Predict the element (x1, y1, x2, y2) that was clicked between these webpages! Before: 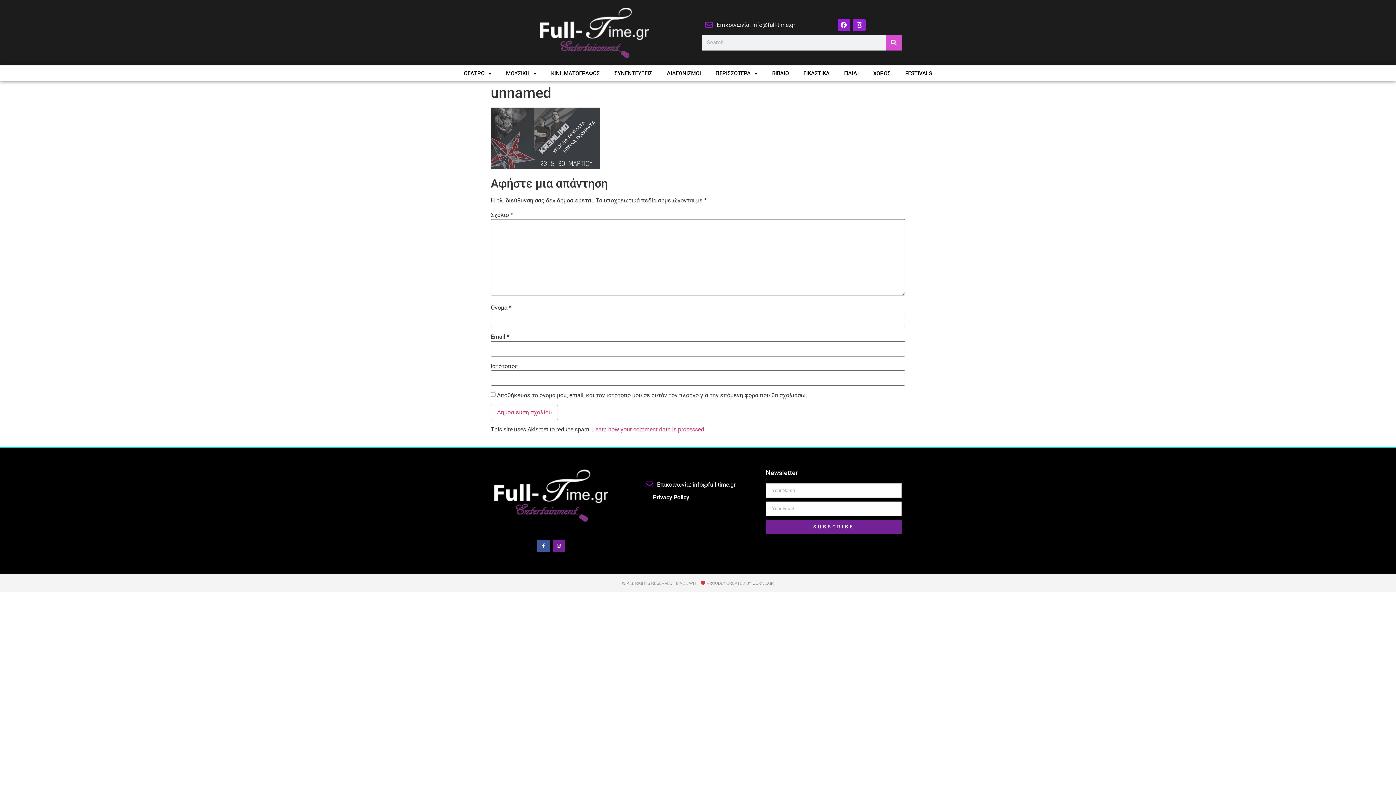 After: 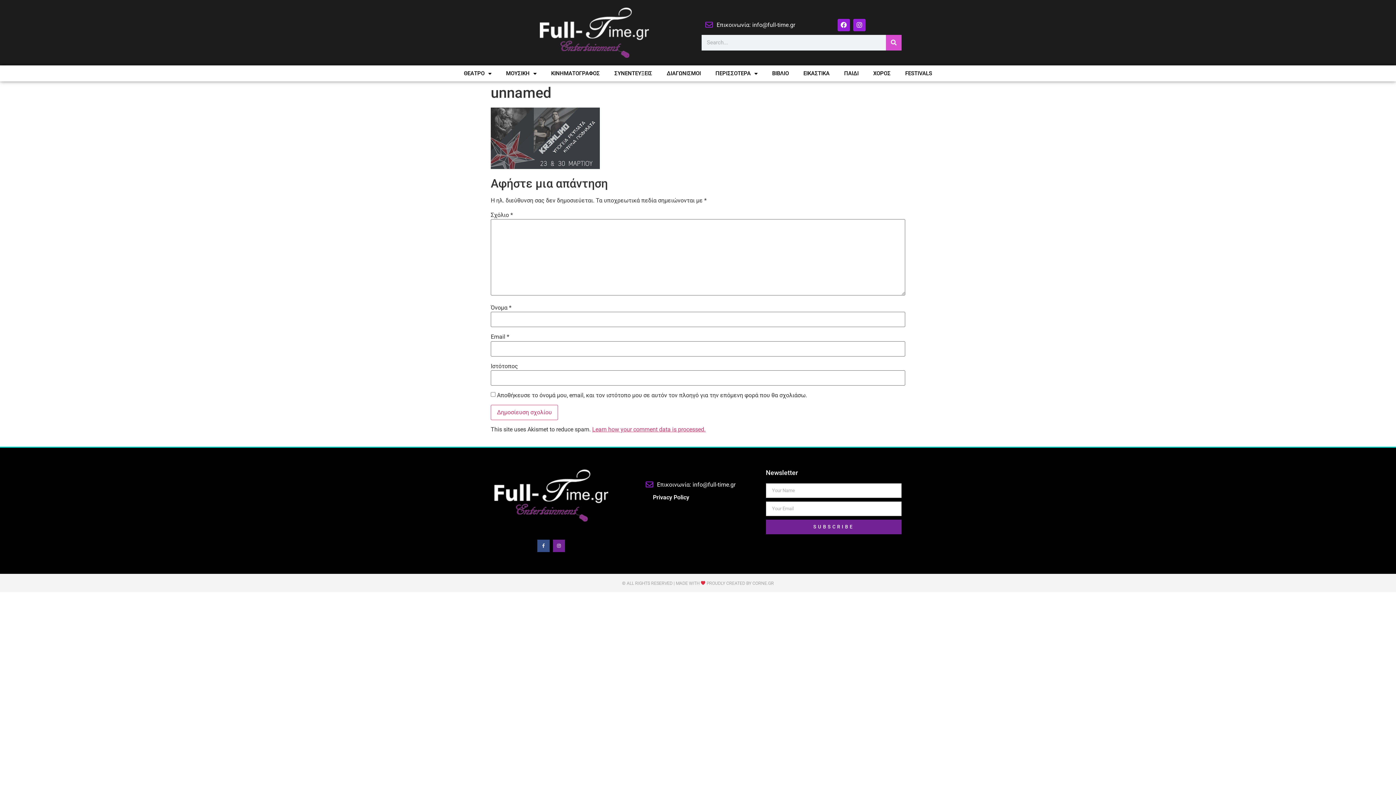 Action: label: Facebook-f bbox: (537, 540, 549, 552)